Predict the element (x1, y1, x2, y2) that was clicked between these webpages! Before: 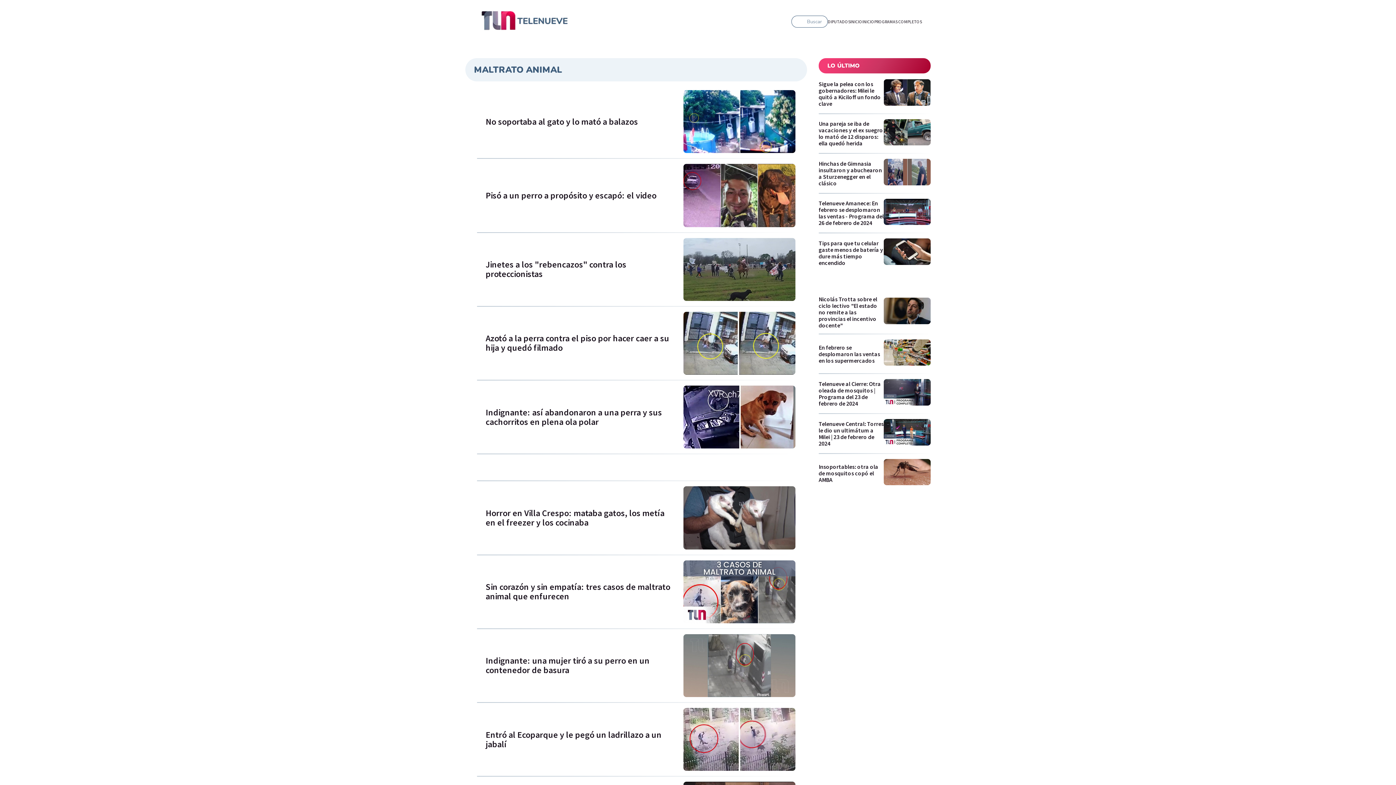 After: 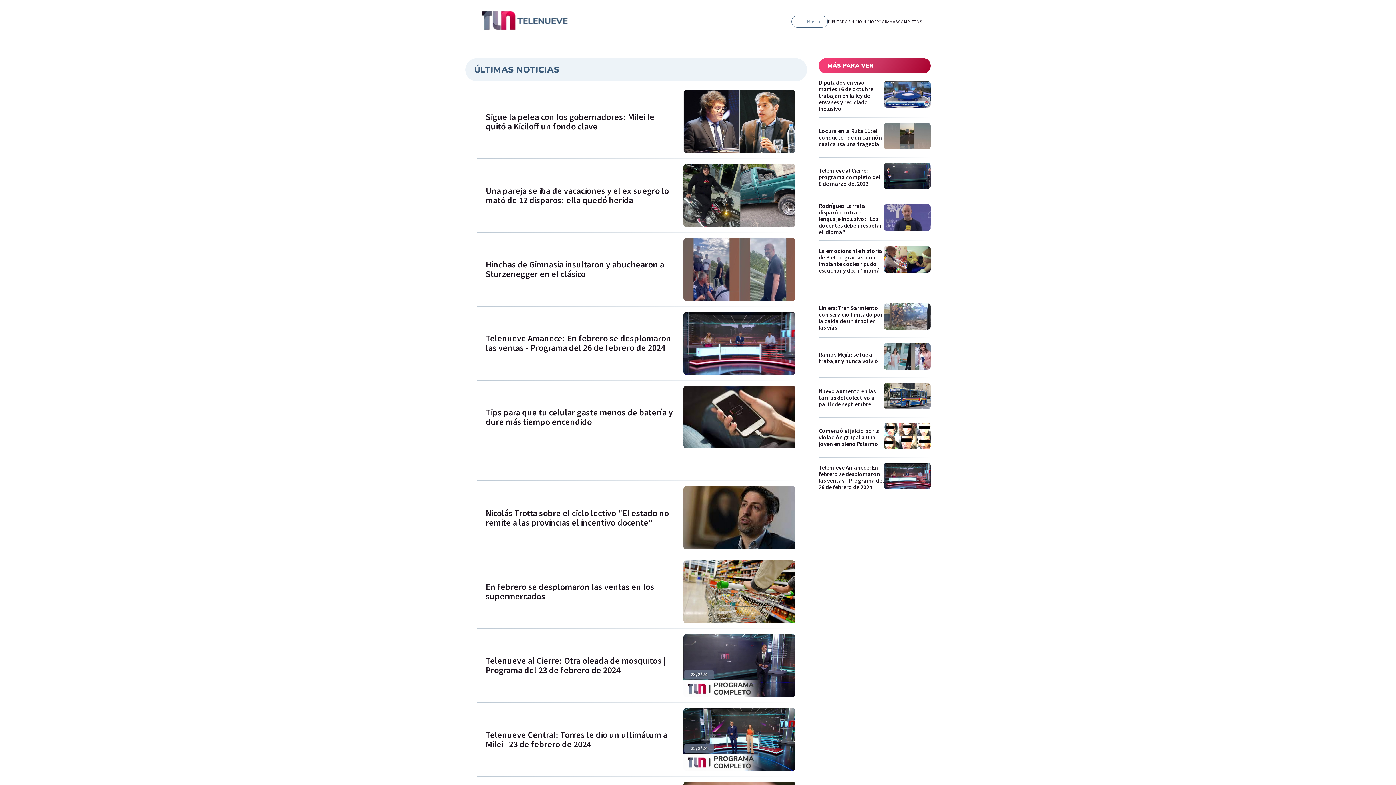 Action: bbox: (818, 58, 930, 73) label: LO ÚLTIMO